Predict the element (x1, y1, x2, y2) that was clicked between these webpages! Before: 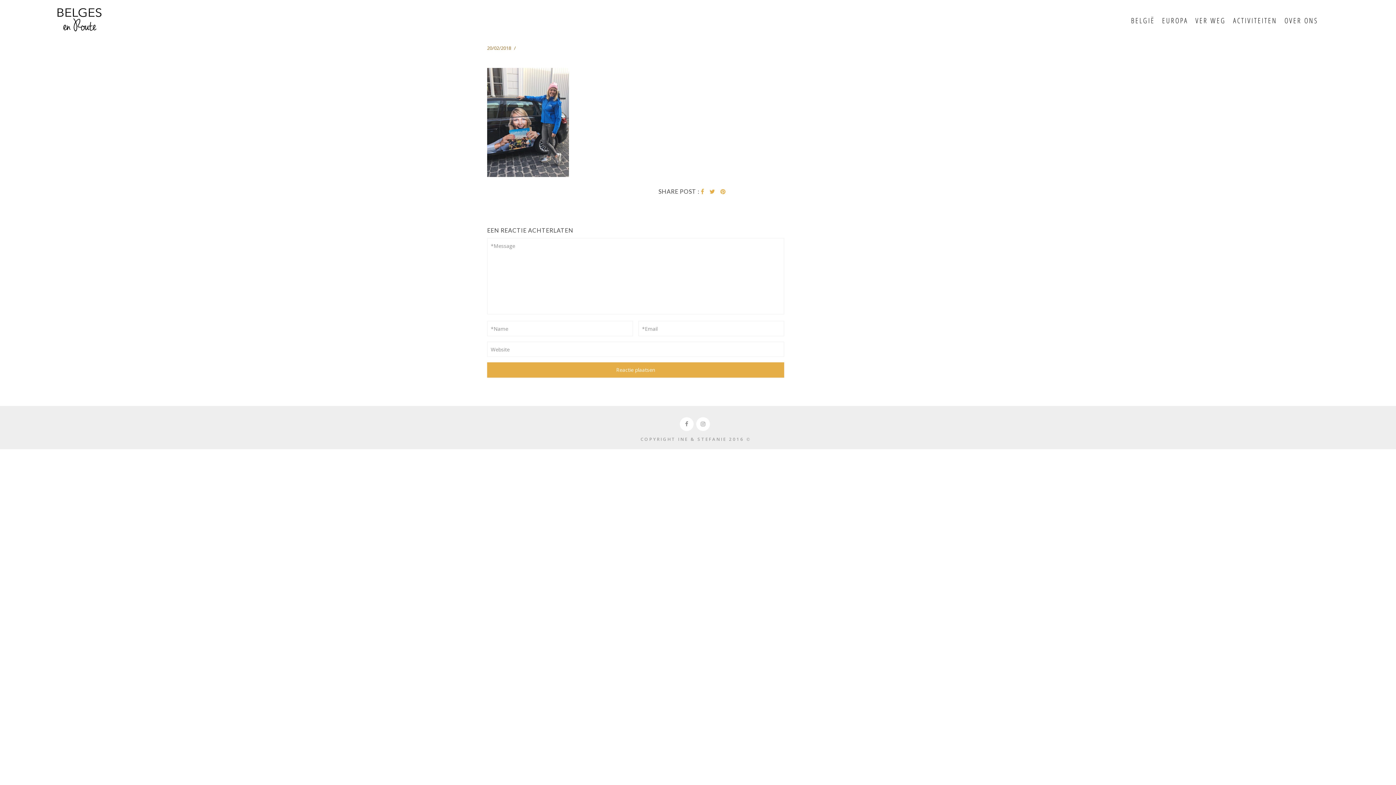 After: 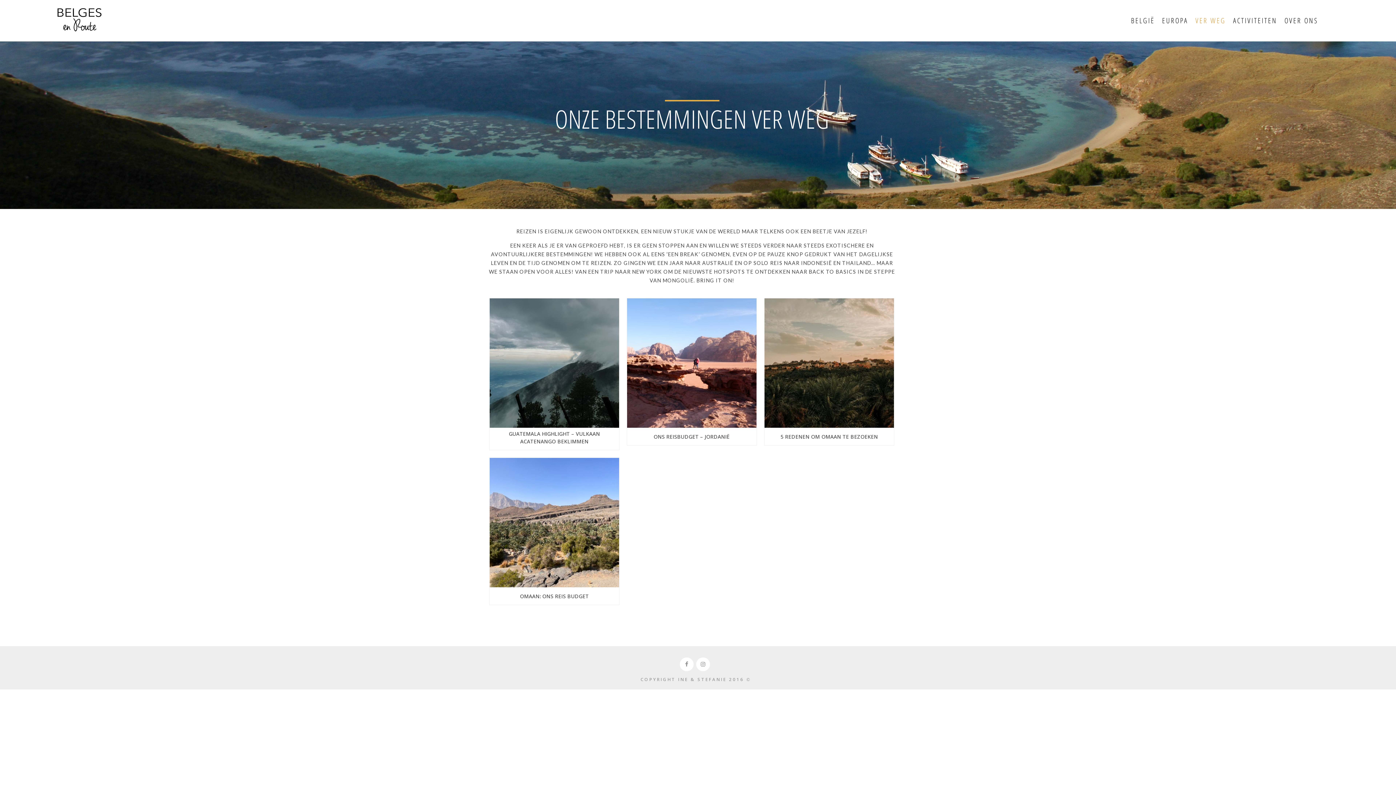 Action: bbox: (1195, 0, 1226, 41) label: VER WEG